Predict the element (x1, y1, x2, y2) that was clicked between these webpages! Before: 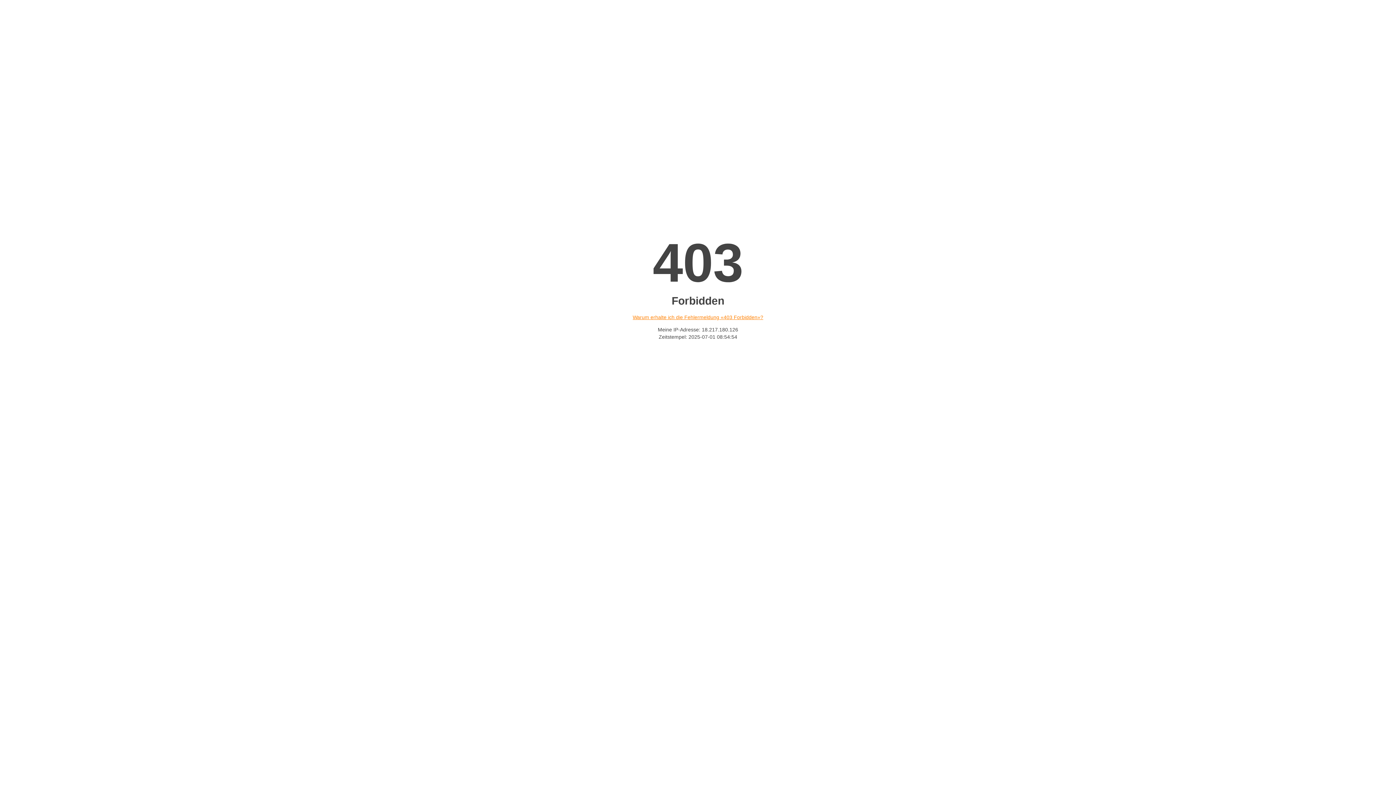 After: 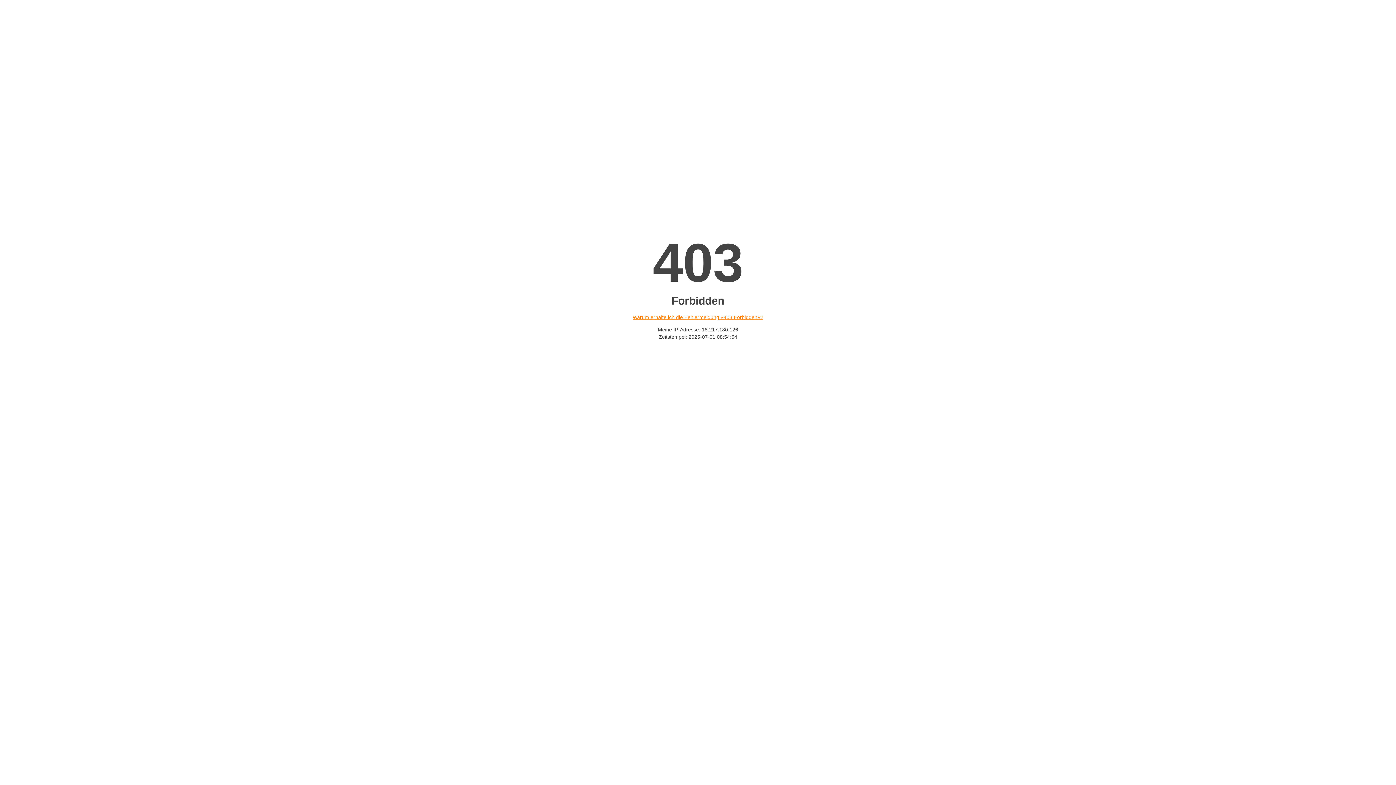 Action: bbox: (632, 314, 763, 320) label: Warum erhalte ich die Fehlermeldung «403 Forbidden»?